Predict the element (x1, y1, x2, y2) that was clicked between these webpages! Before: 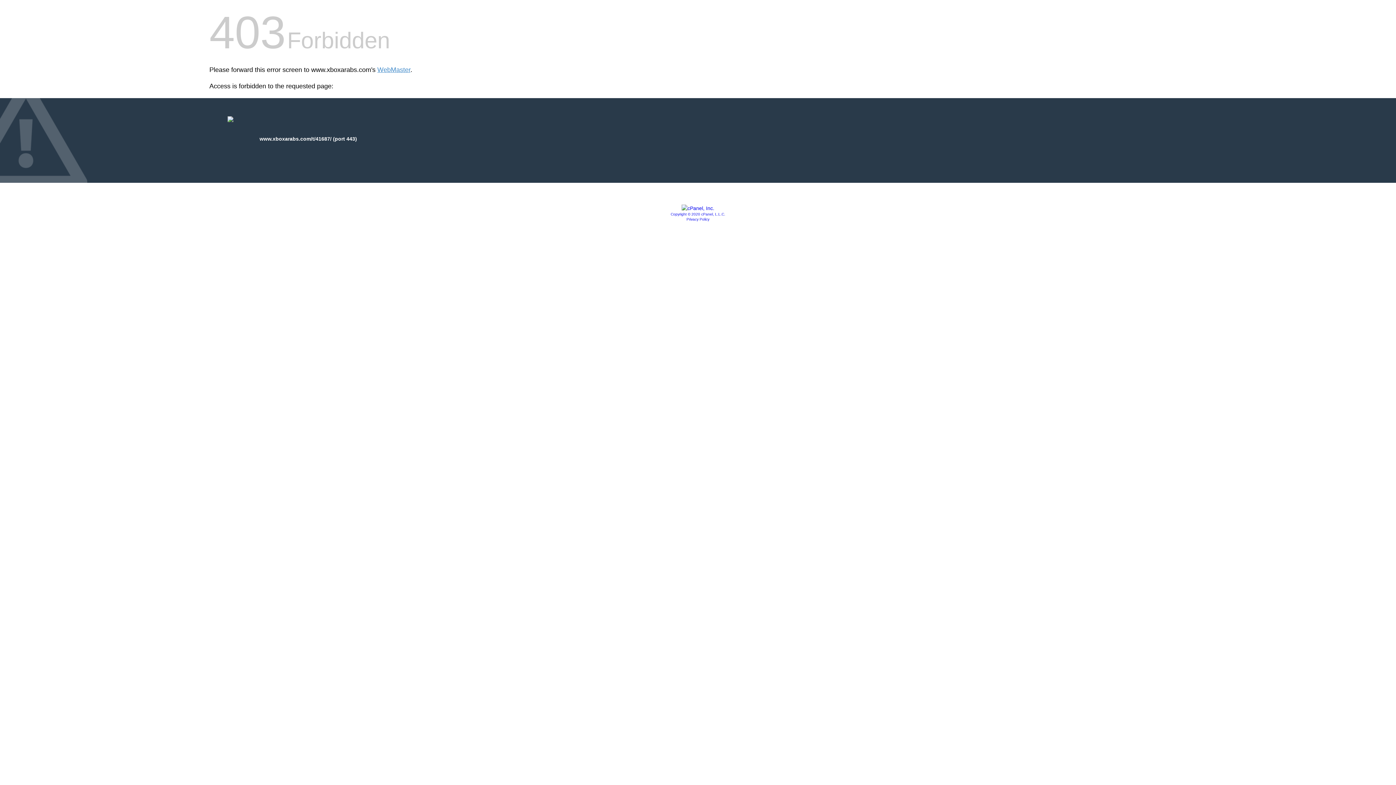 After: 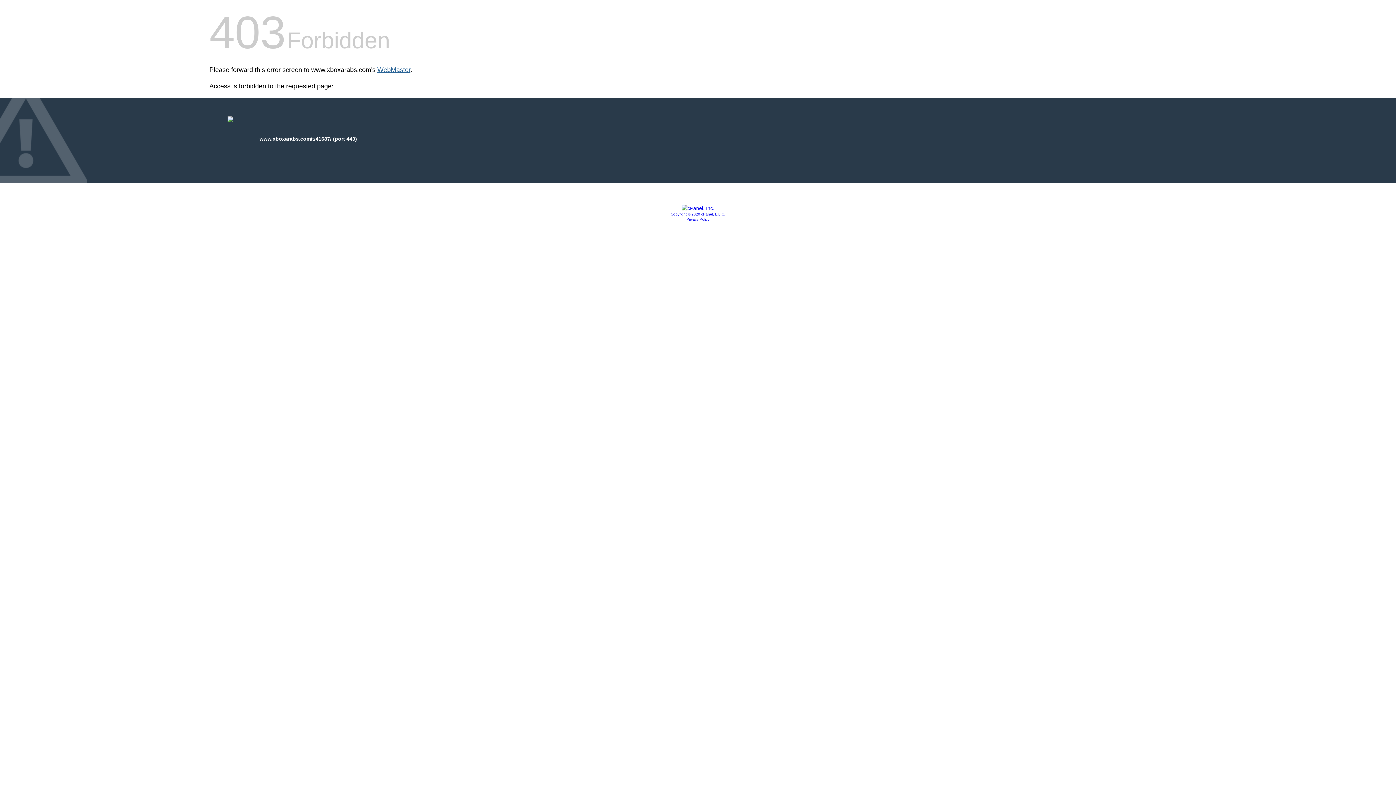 Action: label: WebMaster bbox: (377, 66, 410, 73)